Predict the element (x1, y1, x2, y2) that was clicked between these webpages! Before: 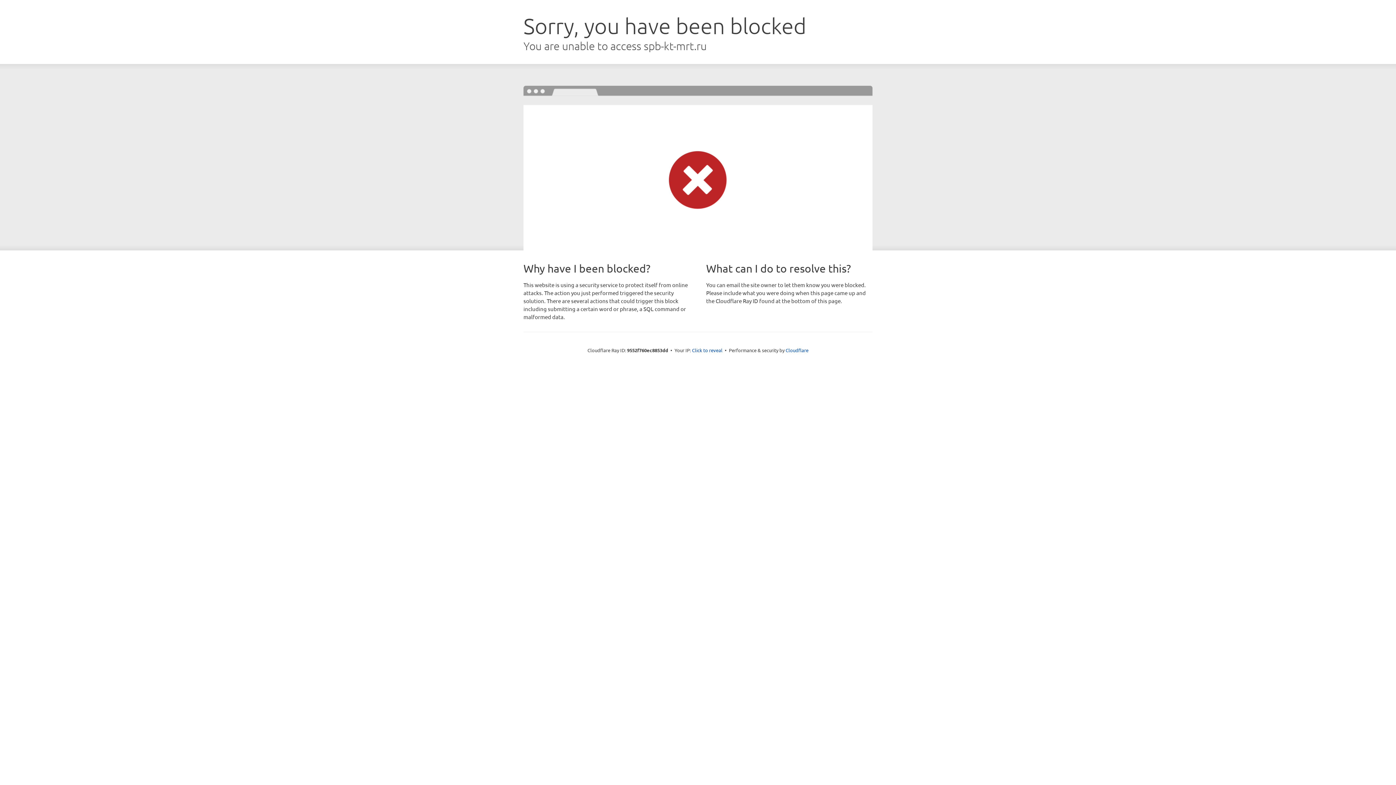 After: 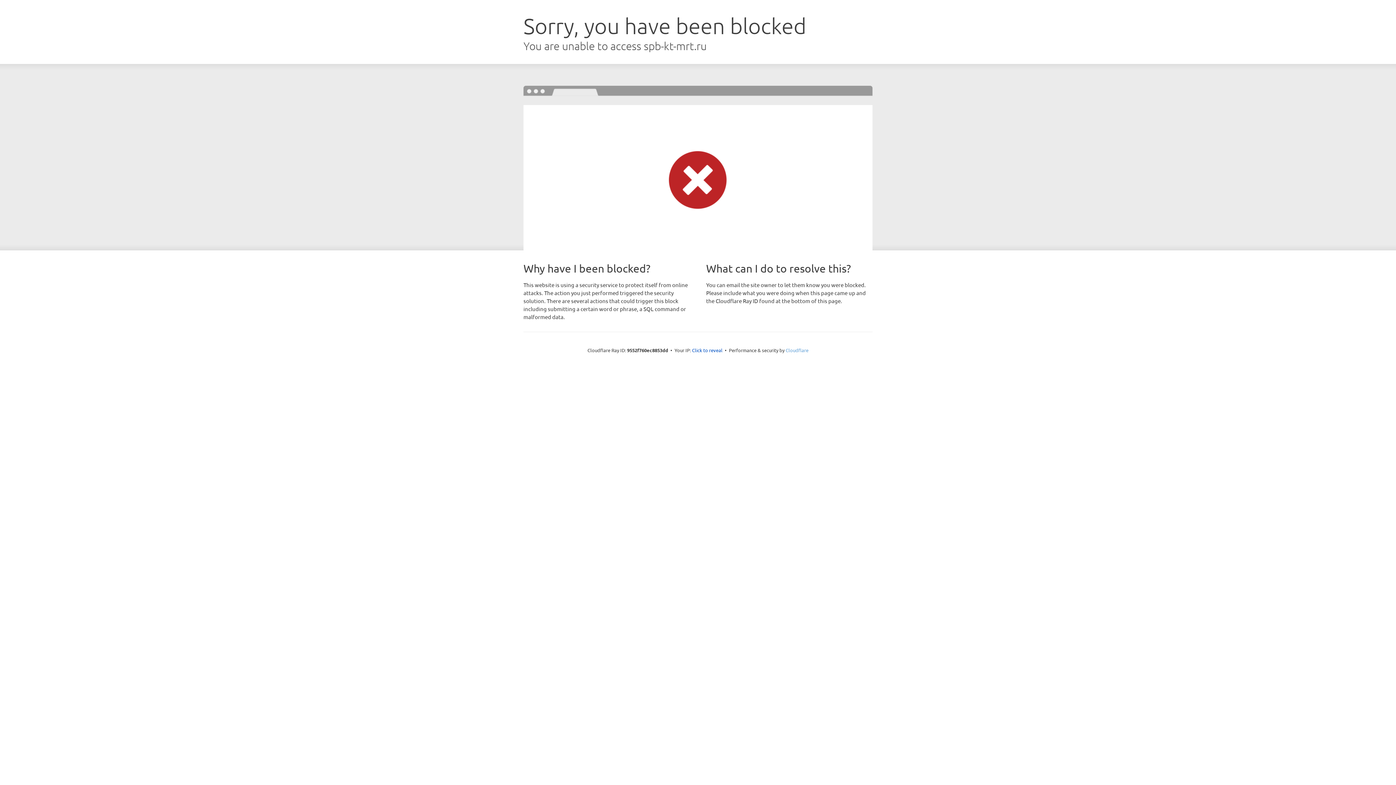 Action: label: Cloudflare bbox: (785, 347, 808, 353)